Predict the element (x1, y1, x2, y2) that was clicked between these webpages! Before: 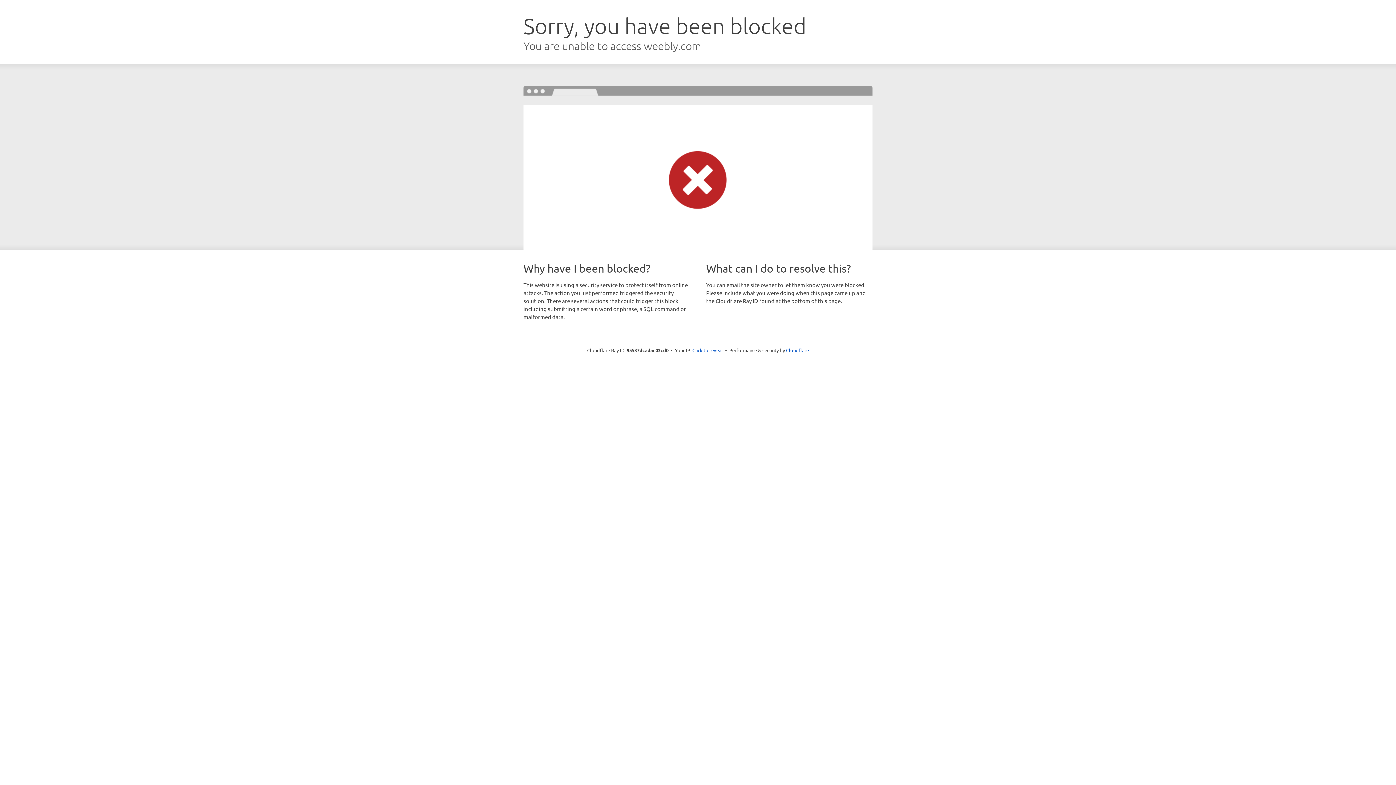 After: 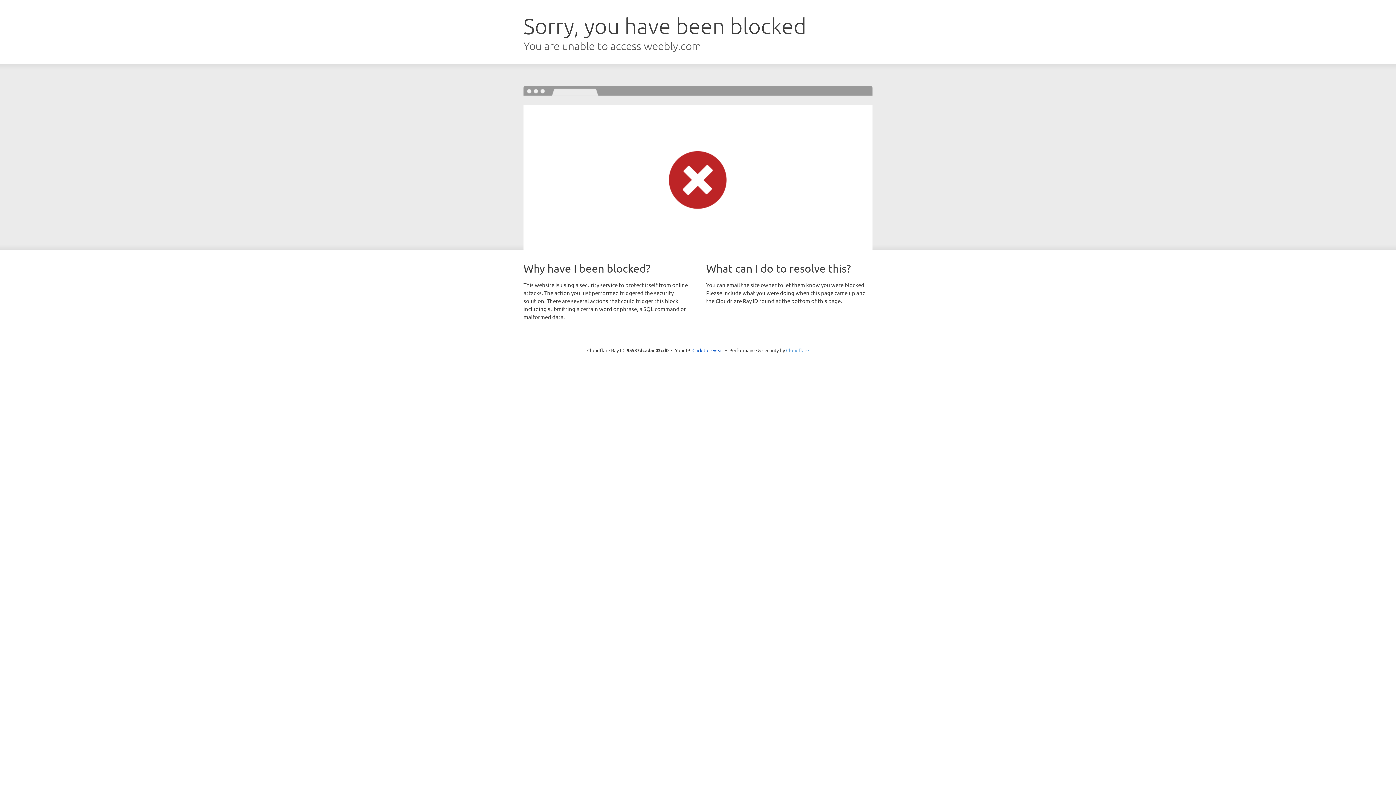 Action: label: Cloudflare bbox: (786, 347, 809, 353)